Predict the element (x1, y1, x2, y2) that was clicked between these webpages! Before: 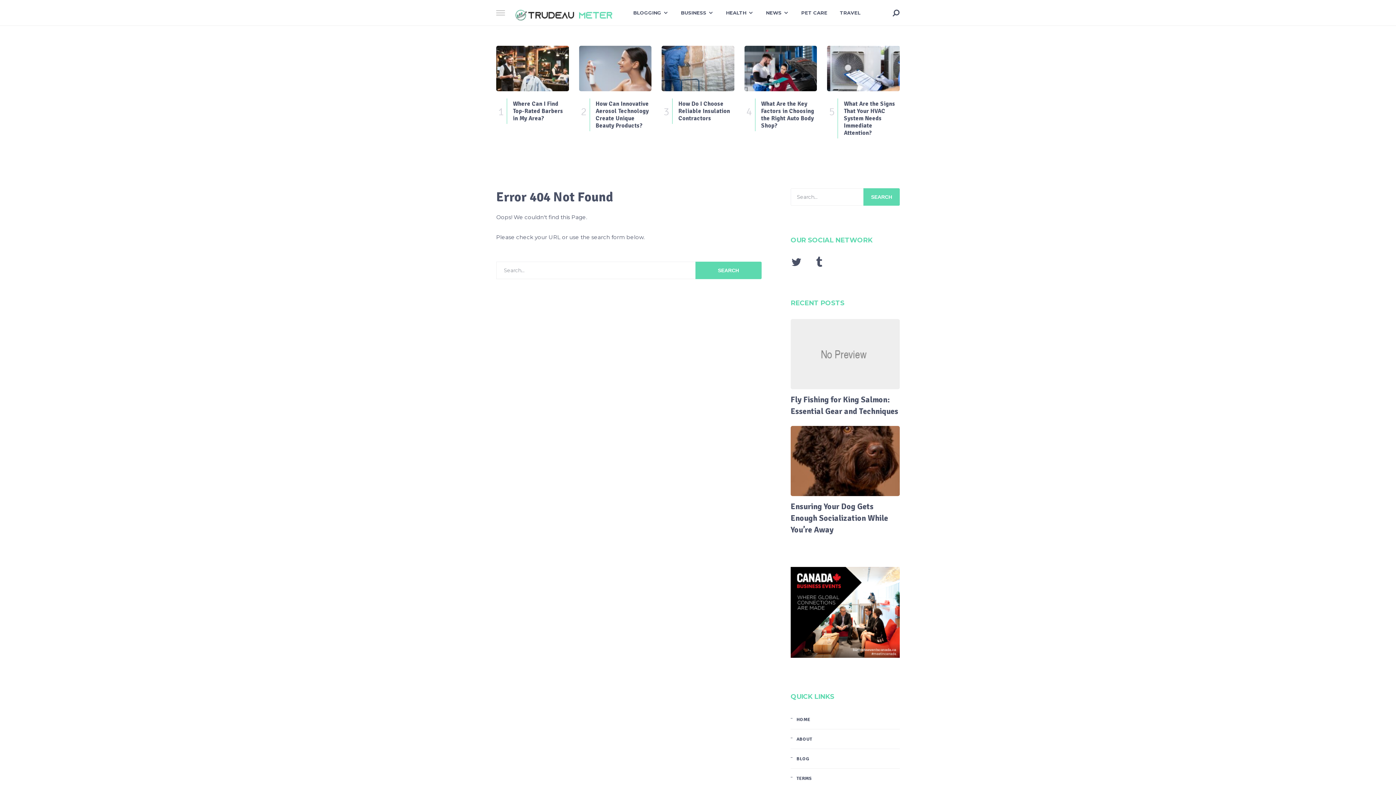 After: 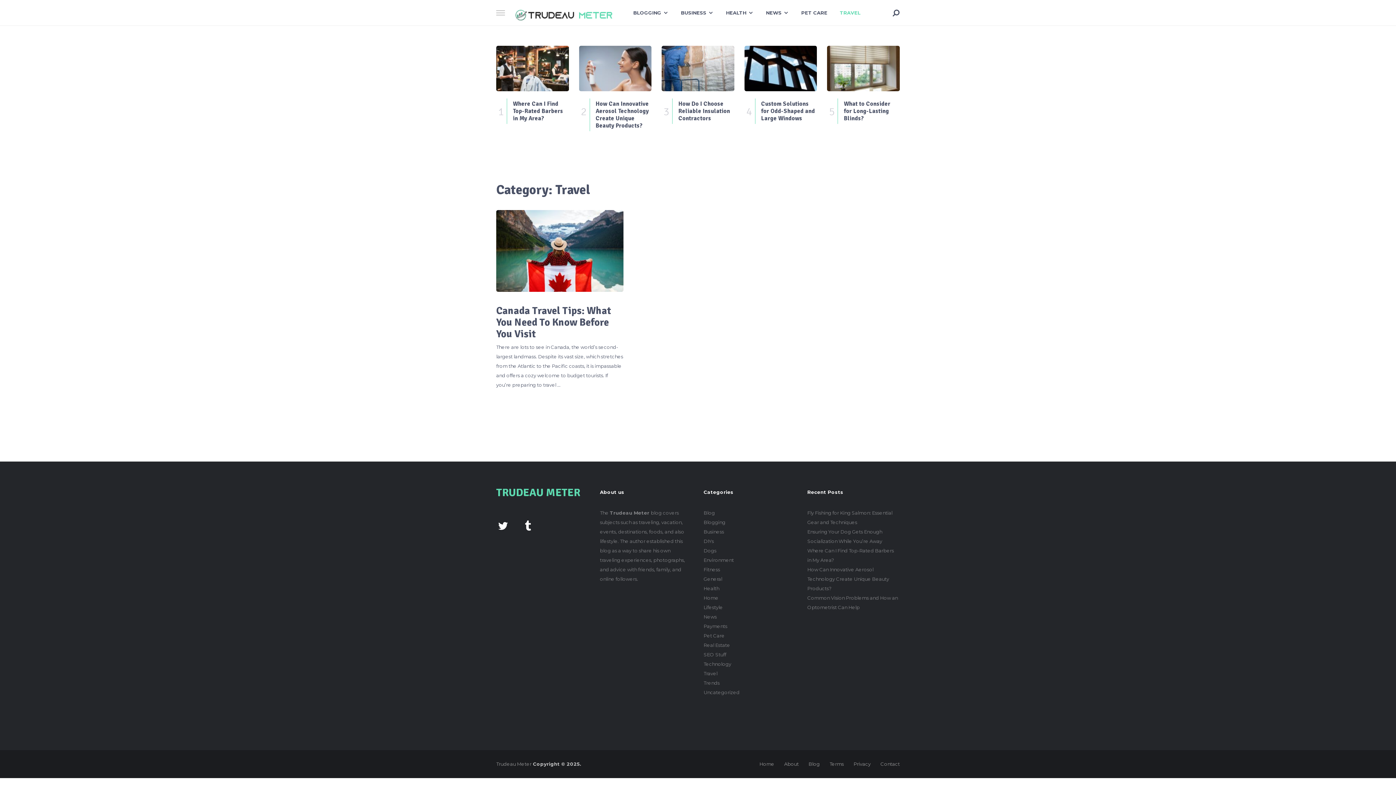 Action: label: TRAVEL bbox: (840, 8, 860, 17)